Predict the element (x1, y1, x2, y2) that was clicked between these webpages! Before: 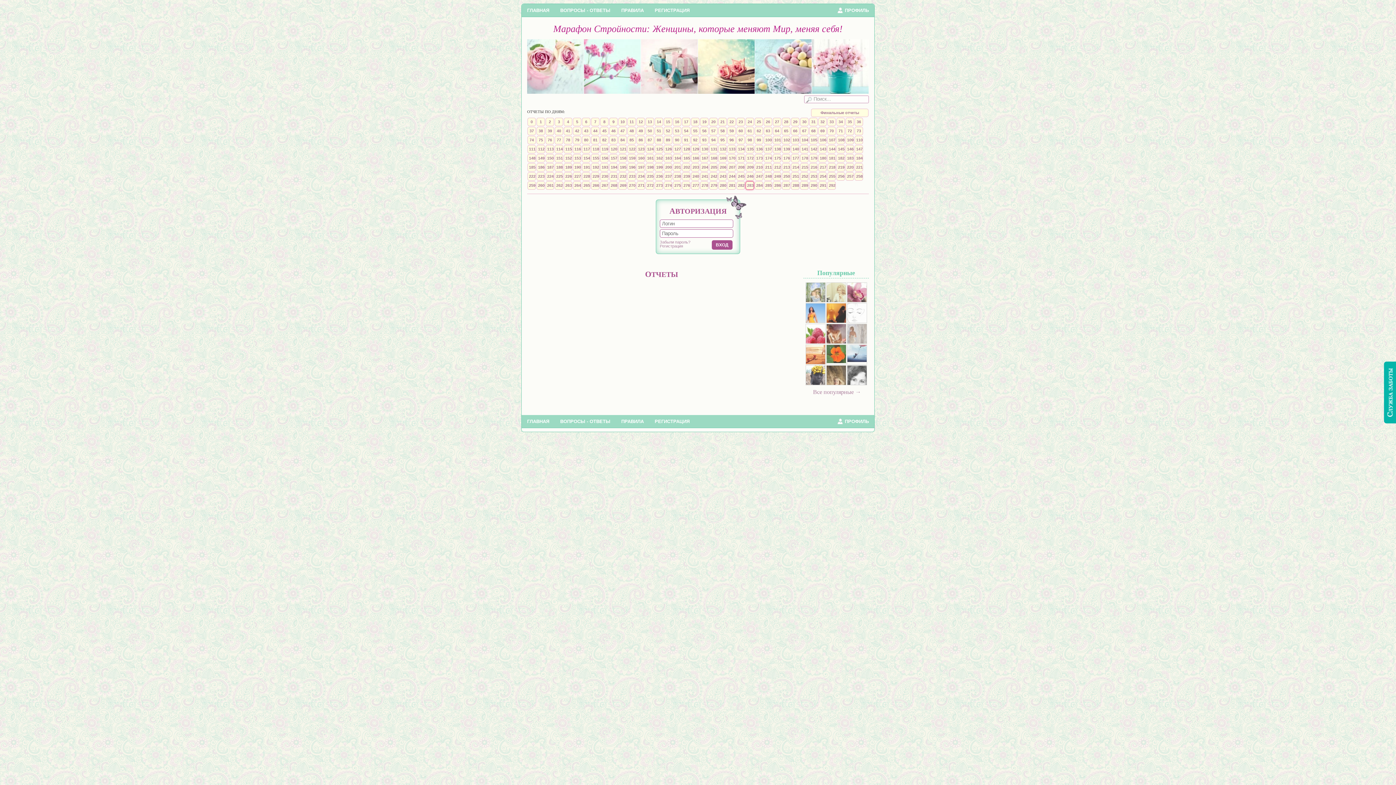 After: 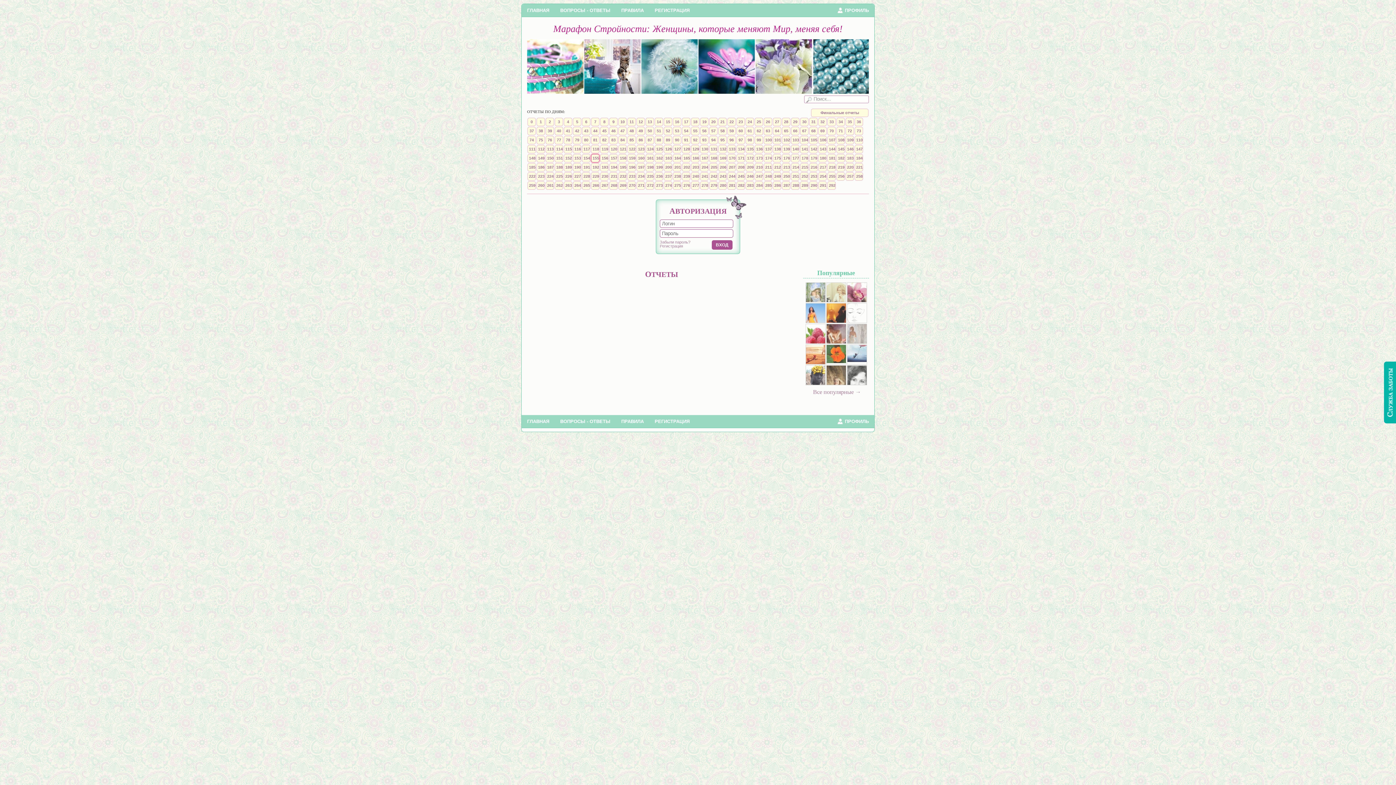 Action: label: 155 bbox: (591, 154, 599, 162)